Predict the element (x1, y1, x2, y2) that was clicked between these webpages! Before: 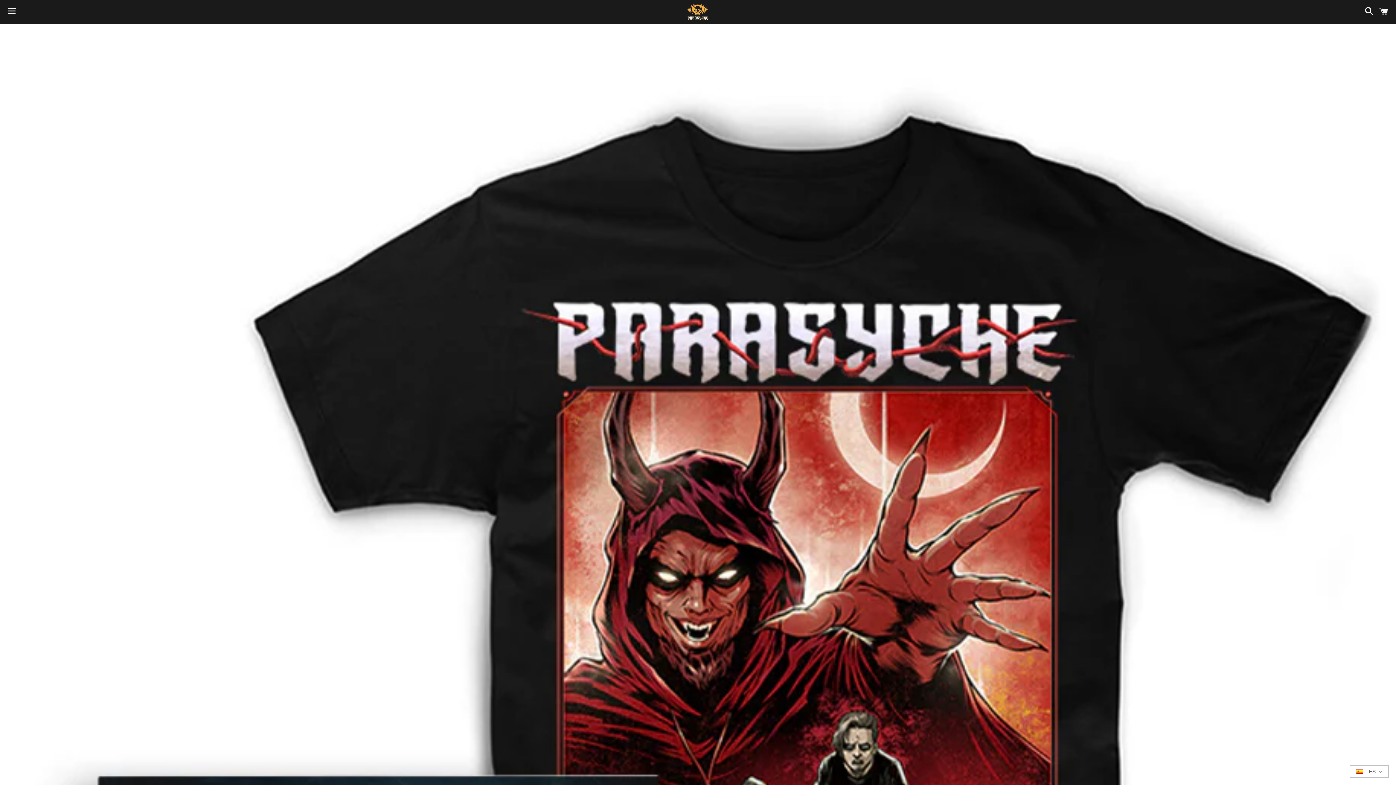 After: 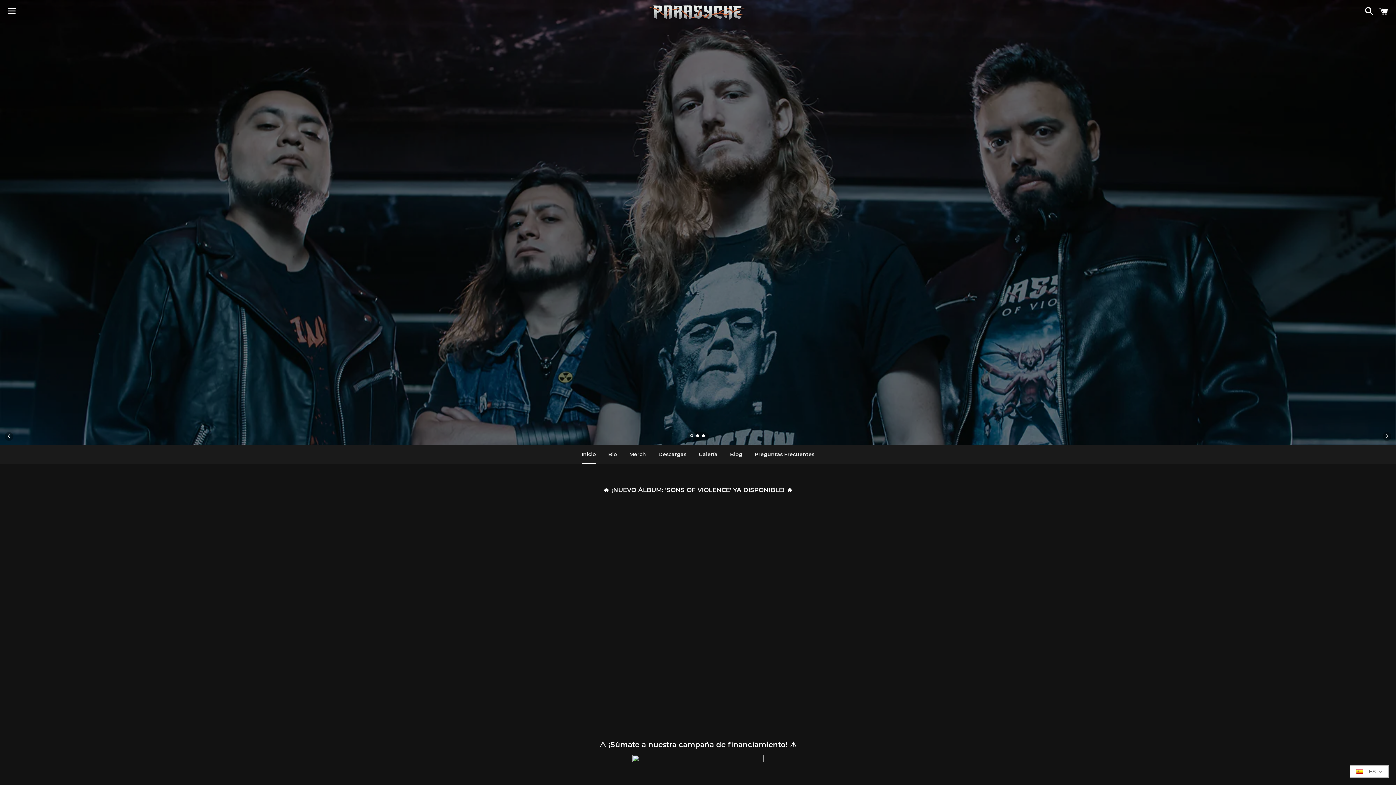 Action: bbox: (234, 0, 1160, 23)